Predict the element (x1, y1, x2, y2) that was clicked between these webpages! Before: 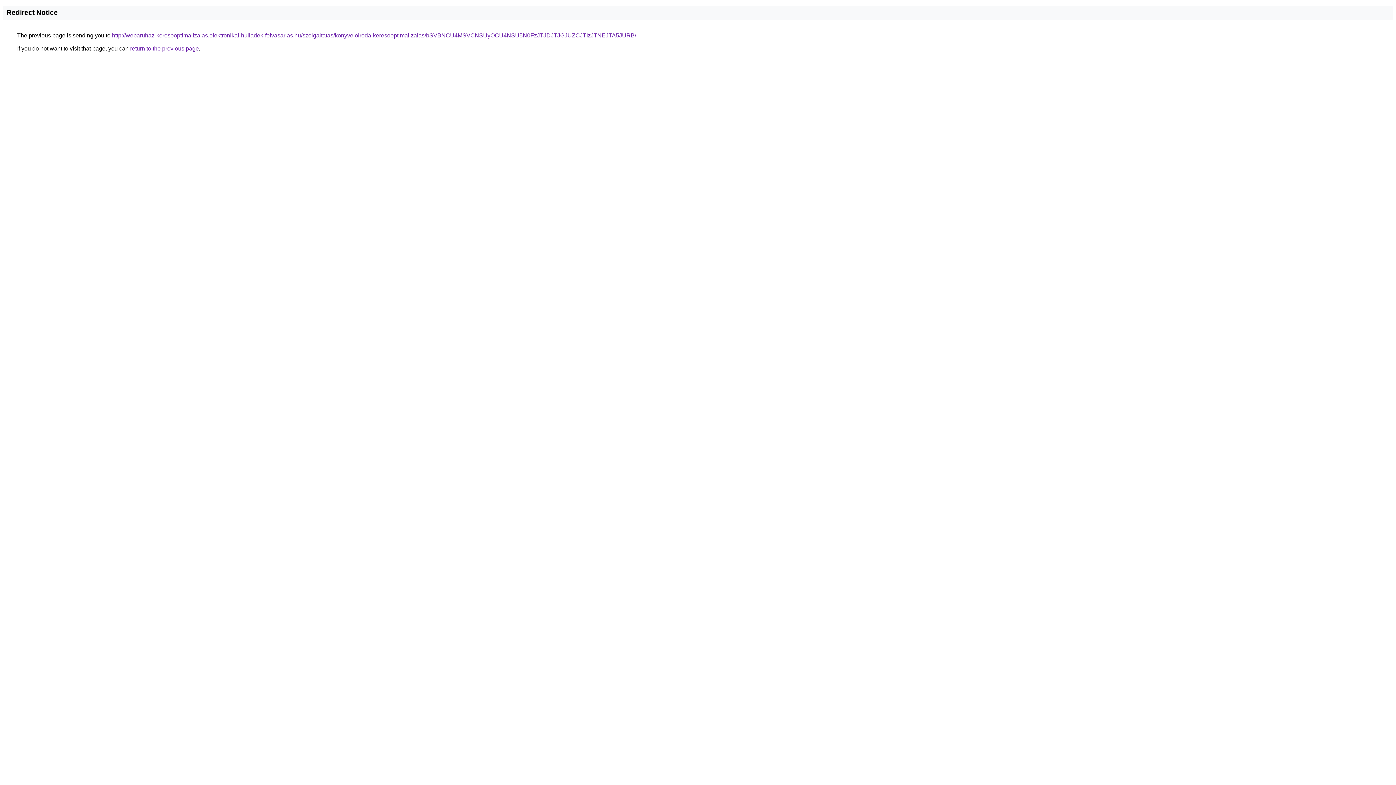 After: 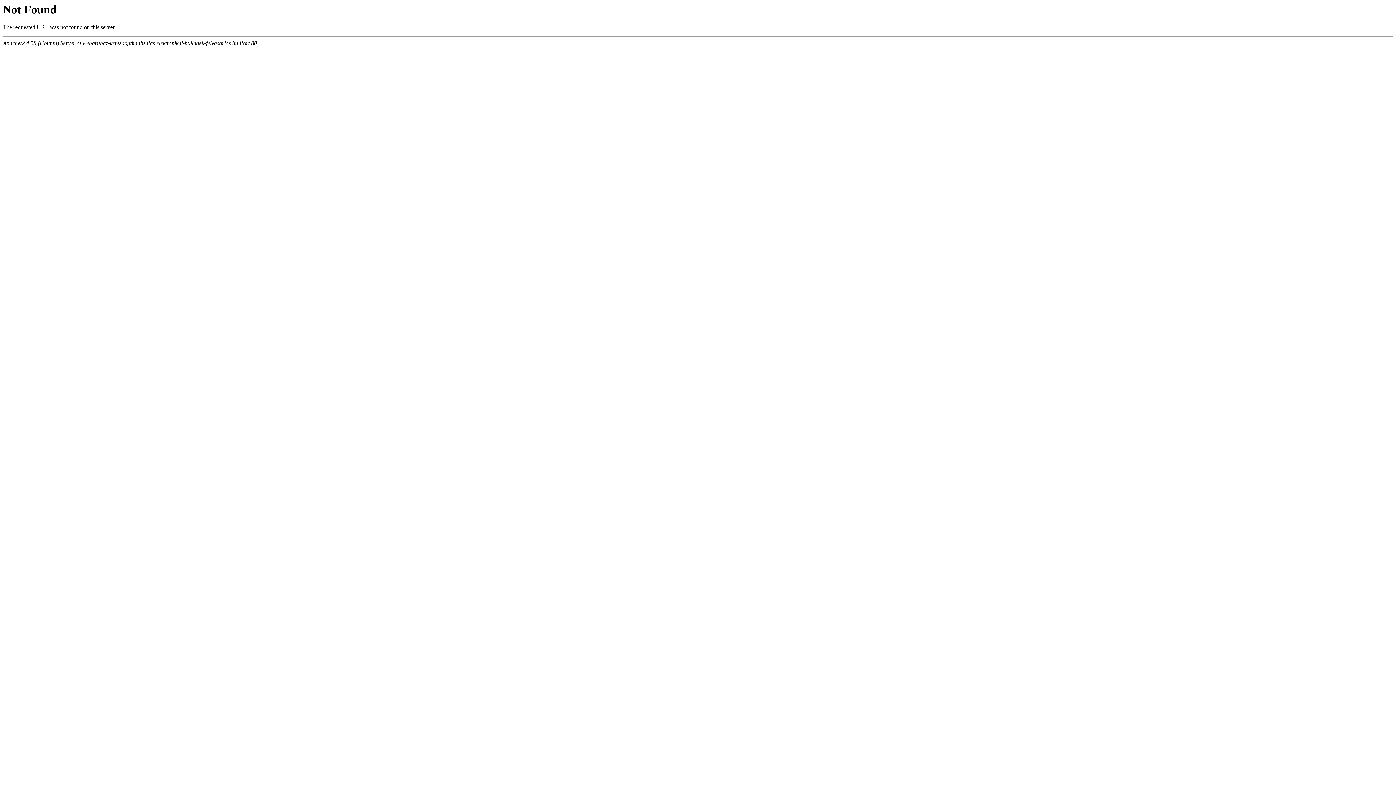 Action: label: http://webaruhaz-keresooptimalizalas.elektronikai-hulladek-felvasarlas.hu/szolgaltatas/konyveloiroda-keresooptimalizalas/bSVBNCU4MSVCNSUyOCU4NSU5N0FzJTJDJTJGJUZCJTIzJTNEJTA5JURB/ bbox: (112, 32, 636, 38)